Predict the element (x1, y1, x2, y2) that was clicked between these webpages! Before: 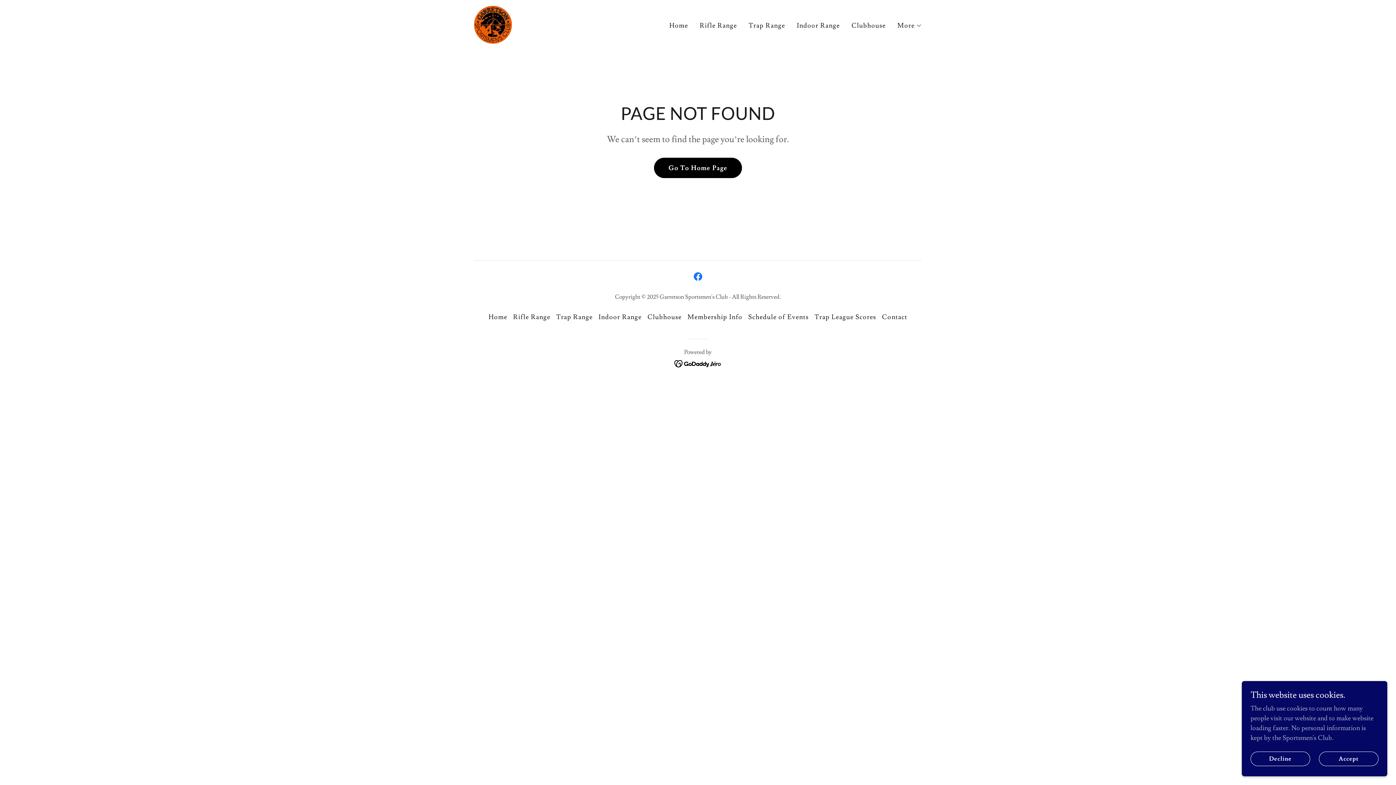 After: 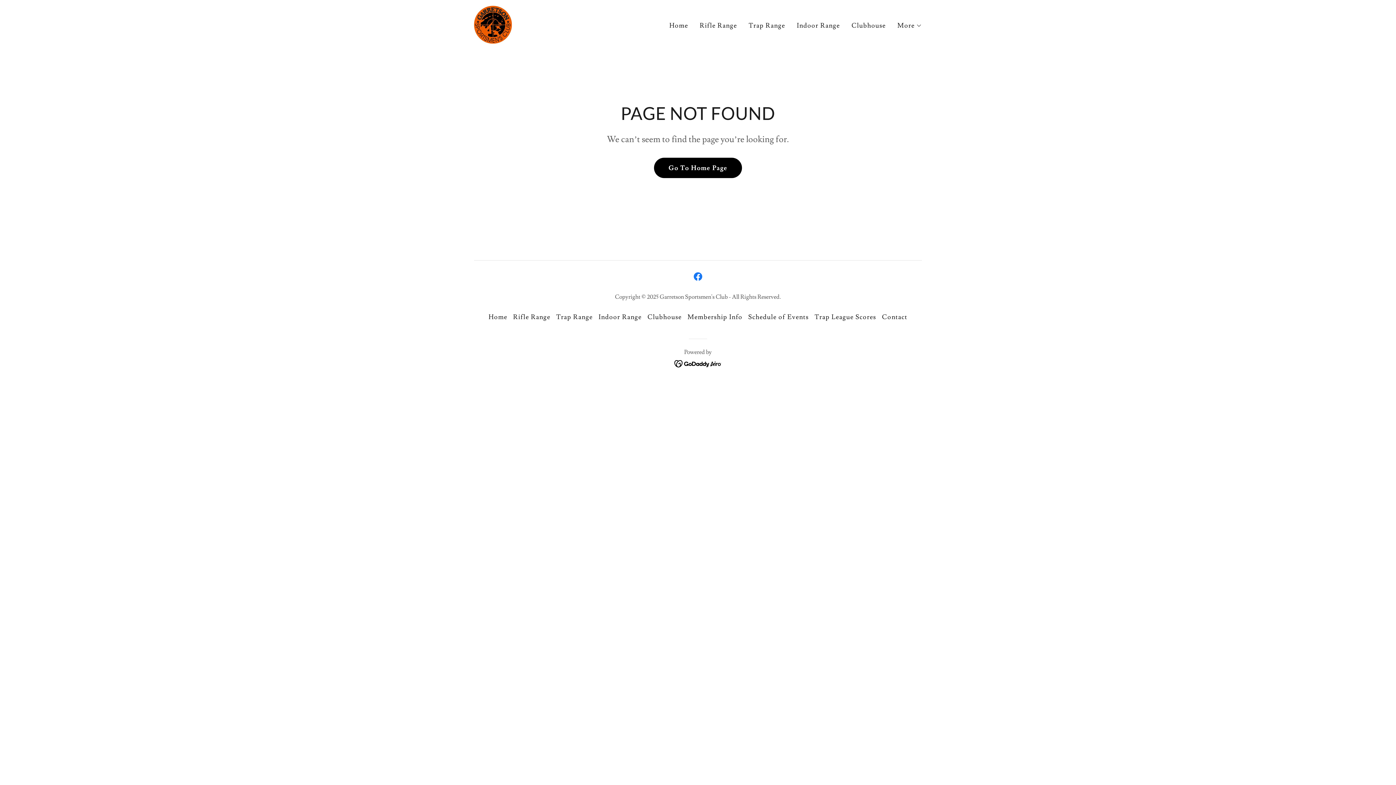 Action: label: Decline bbox: (1250, 752, 1310, 766)